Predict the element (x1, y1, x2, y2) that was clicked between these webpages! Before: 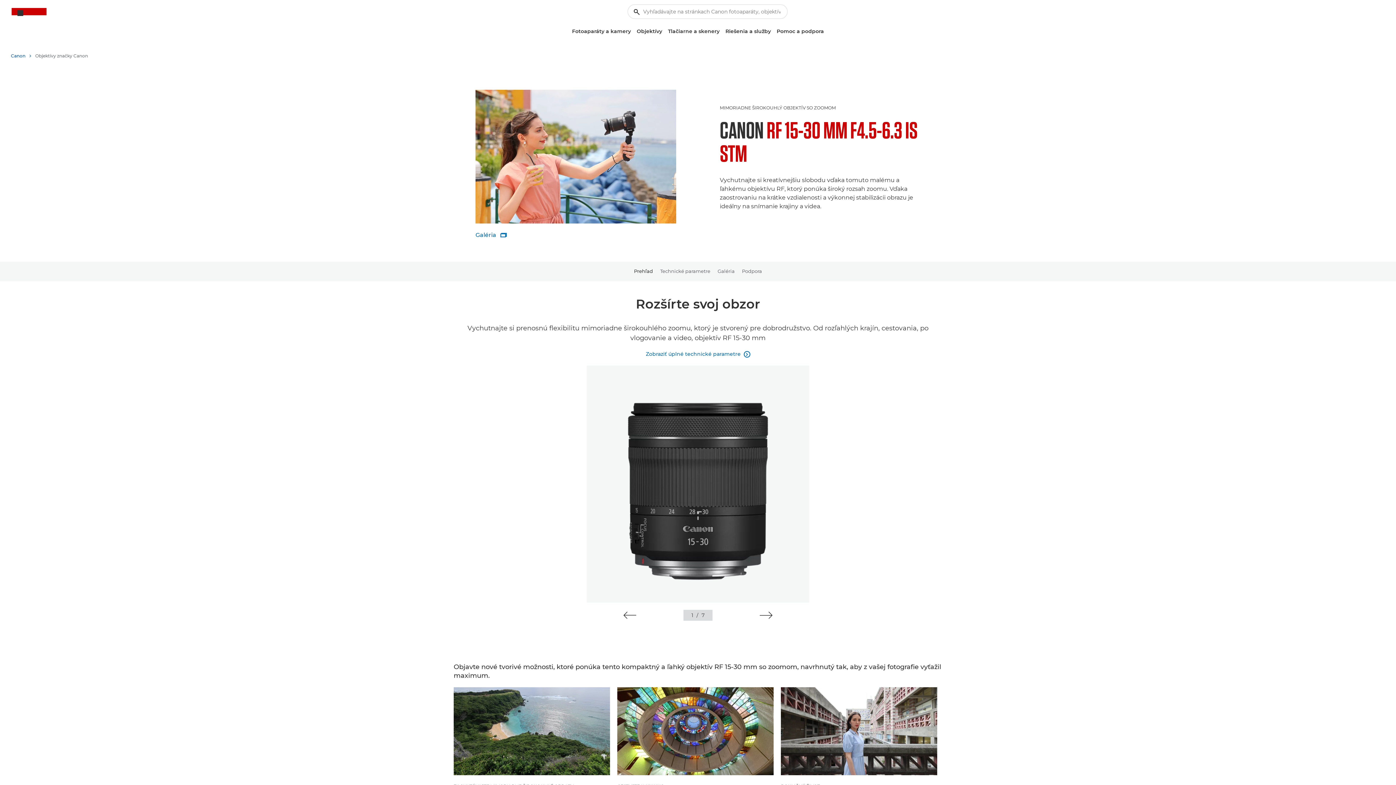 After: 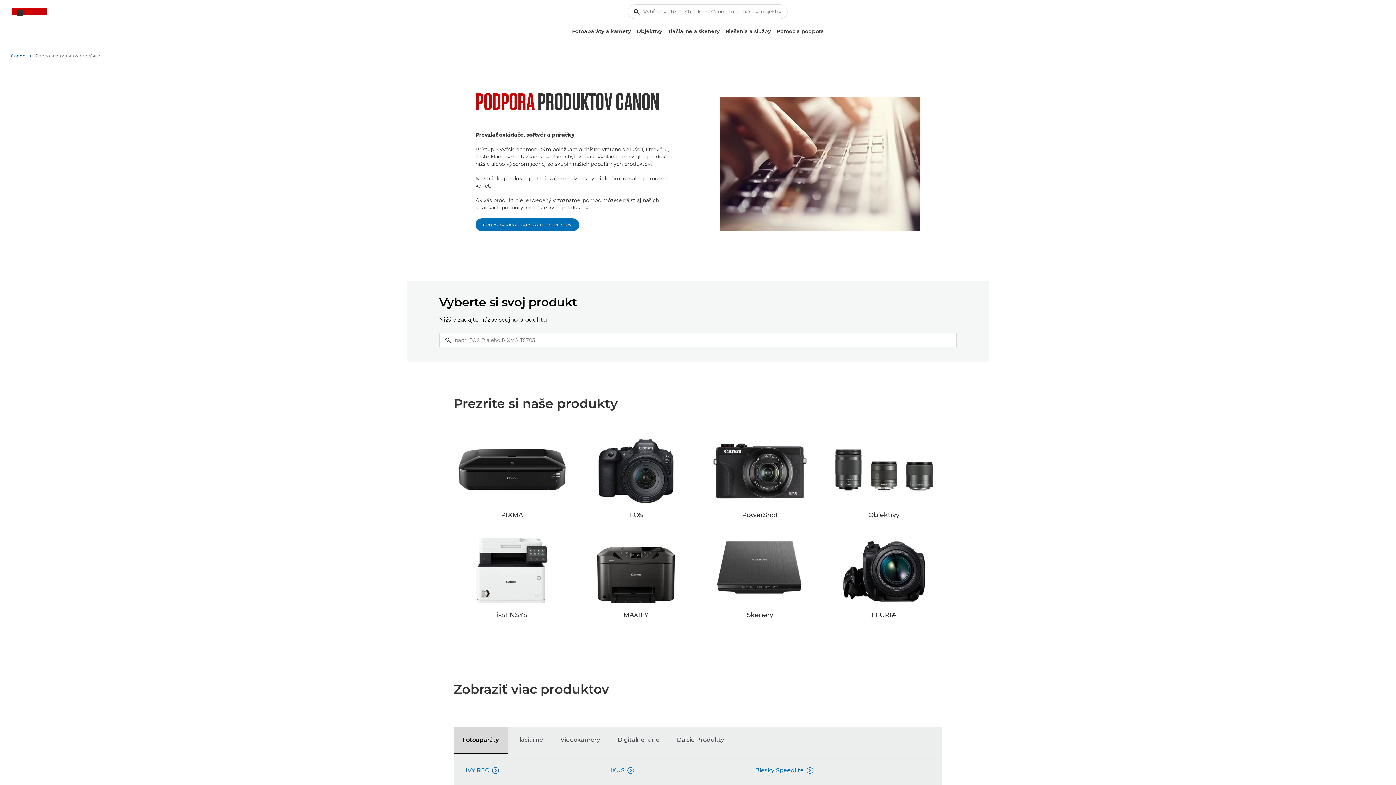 Action: label: Pomoc a podpora bbox: (774, 25, 827, 37)